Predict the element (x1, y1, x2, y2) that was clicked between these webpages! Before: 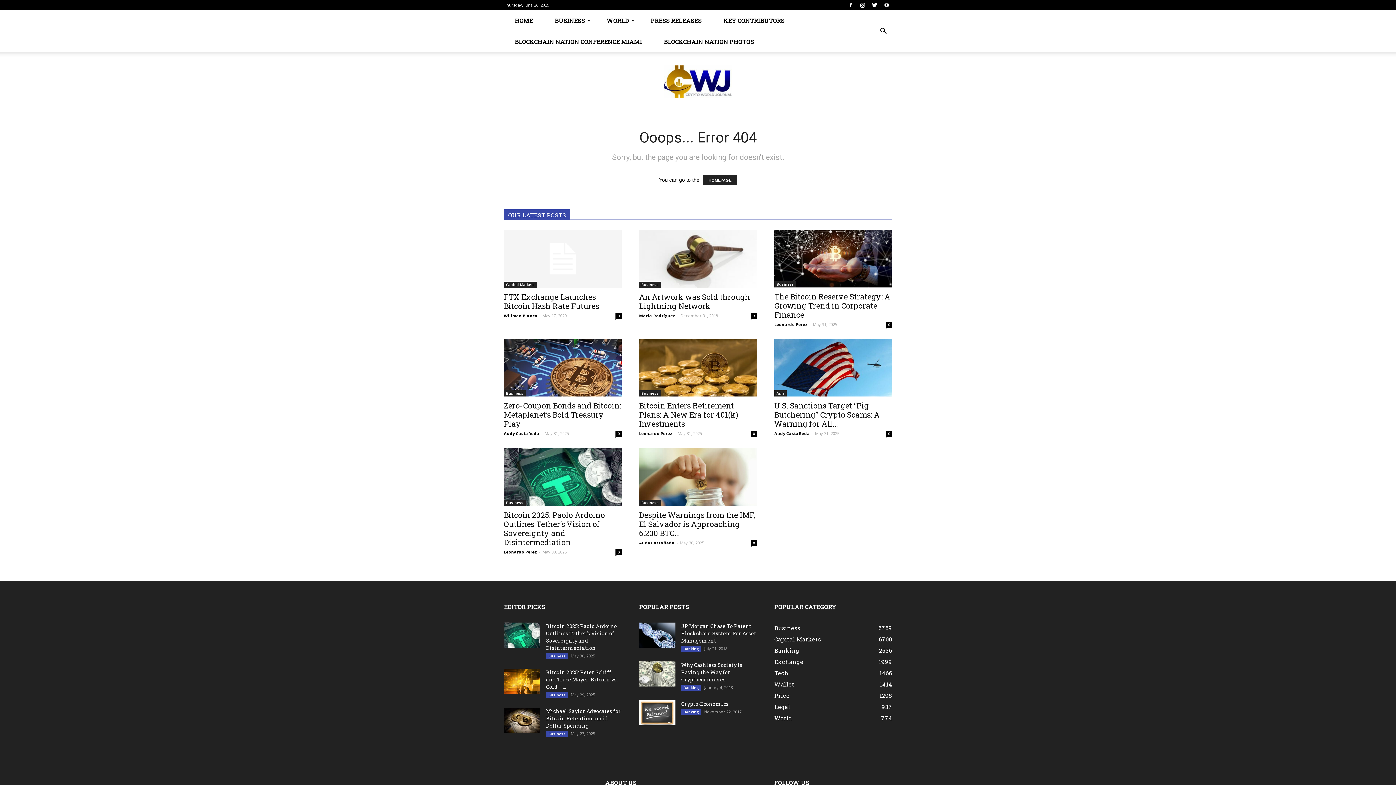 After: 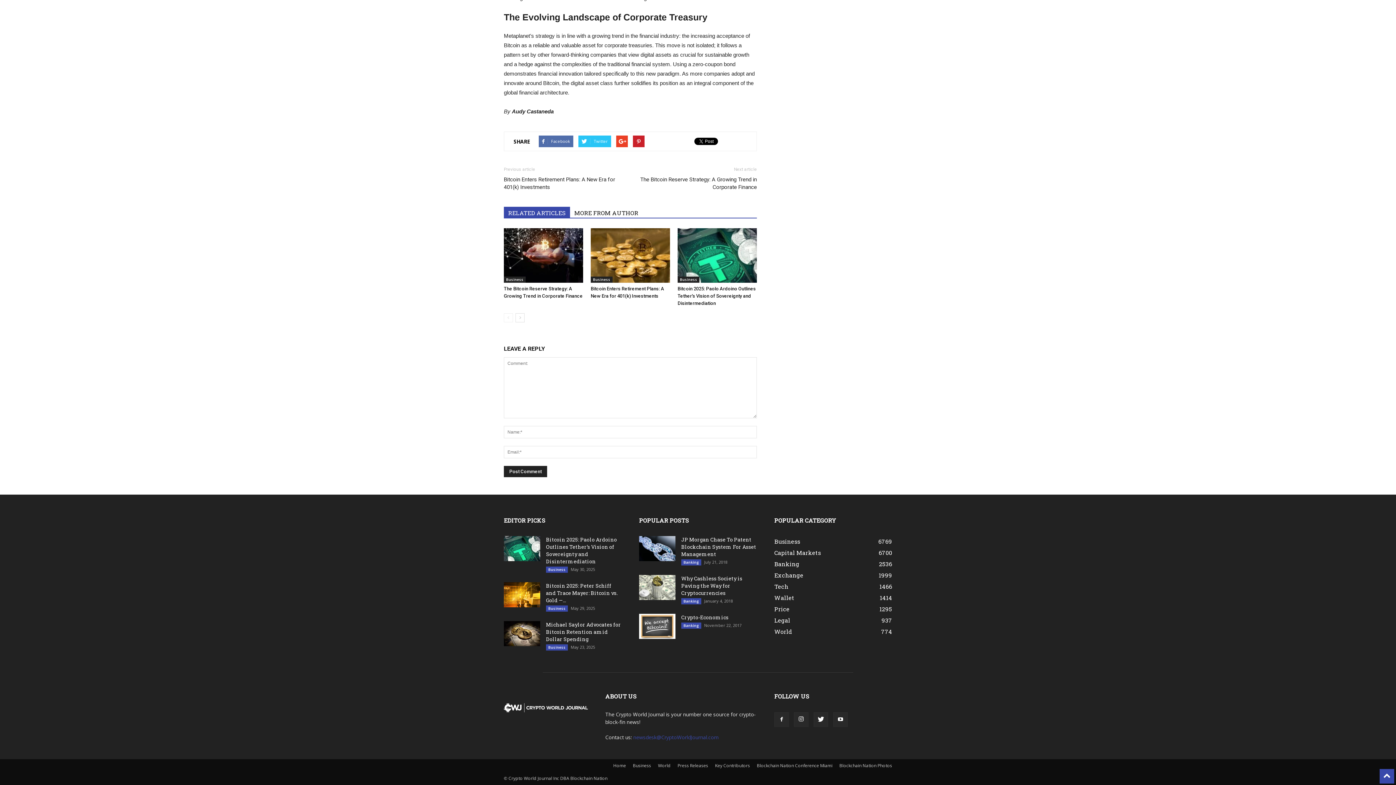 Action: bbox: (615, 431, 621, 437) label: 0